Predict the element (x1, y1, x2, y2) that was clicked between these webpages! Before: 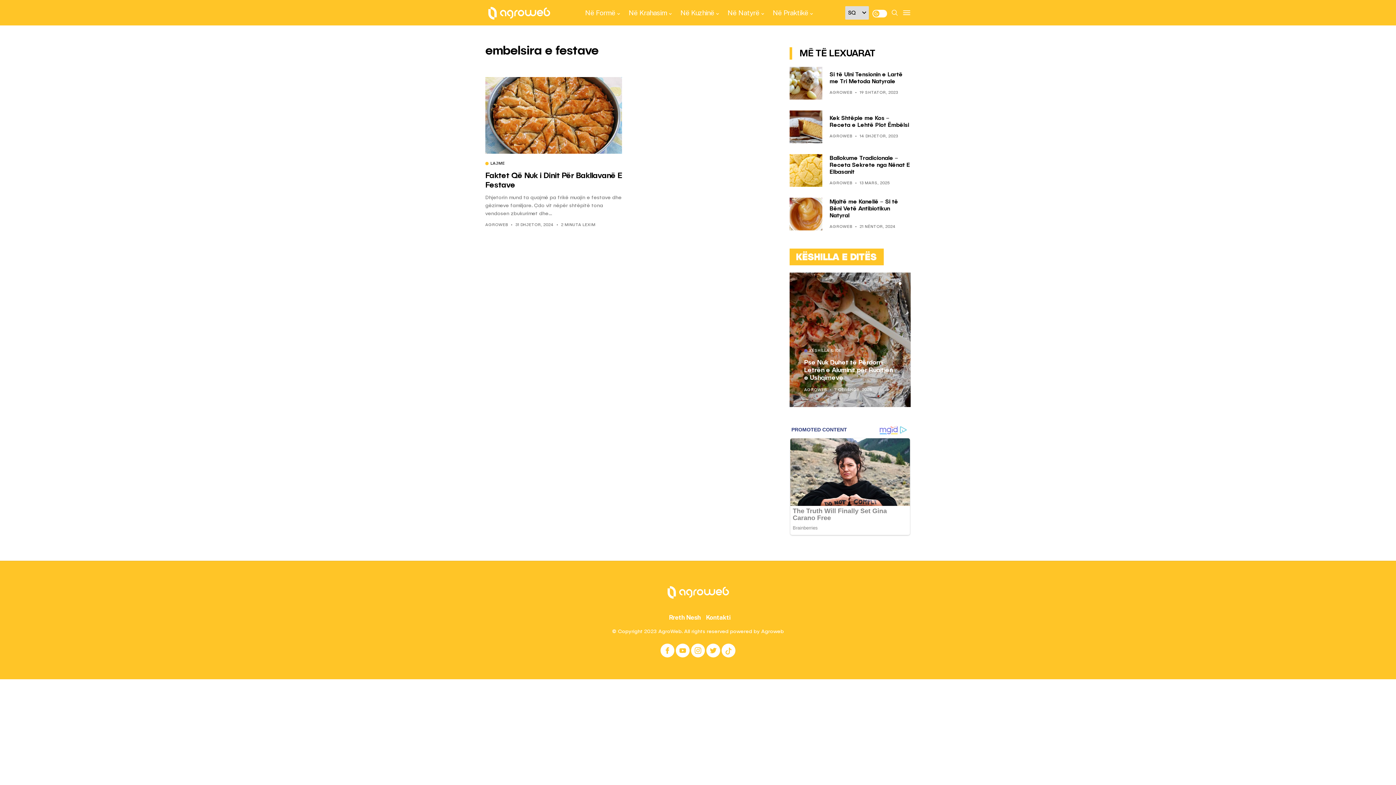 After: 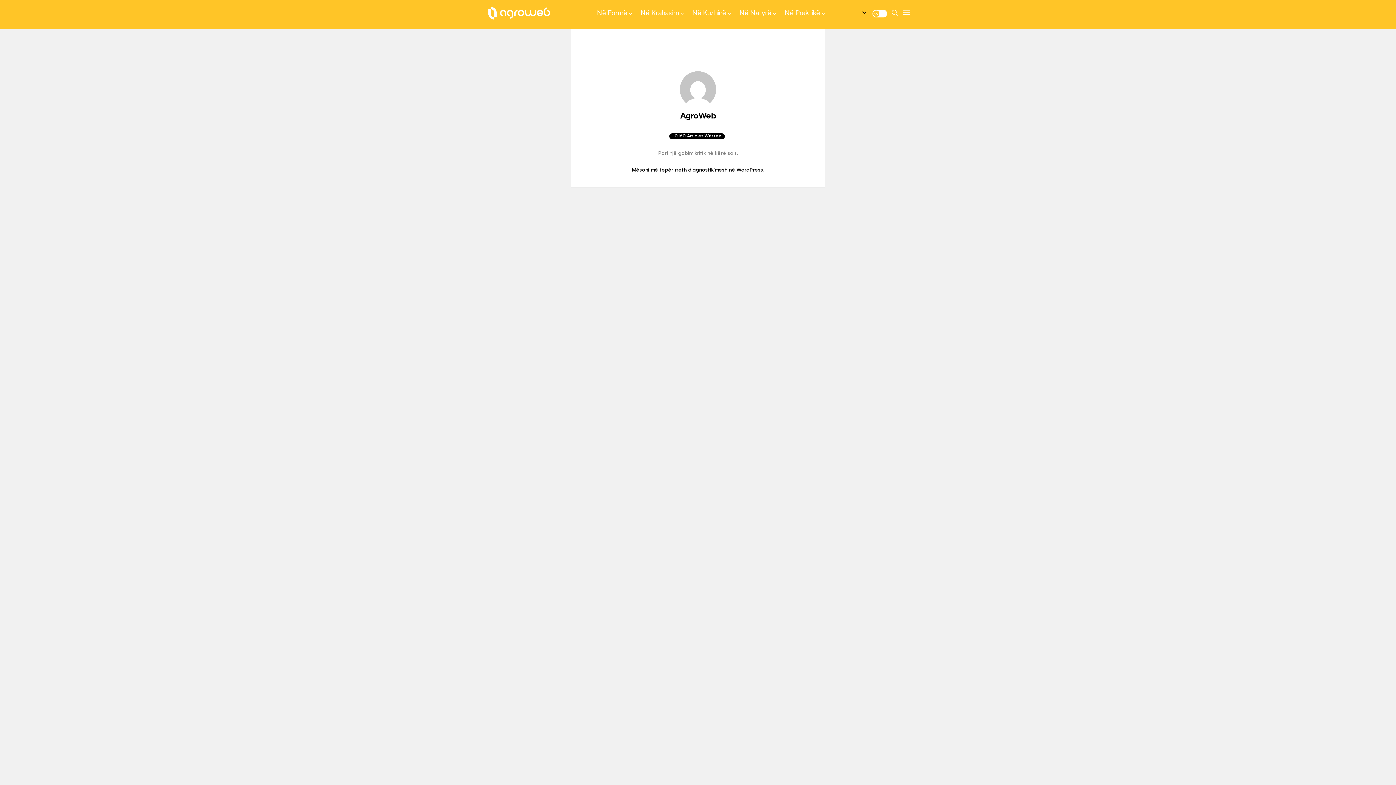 Action: bbox: (829, 90, 852, 94) label: AGROWEB